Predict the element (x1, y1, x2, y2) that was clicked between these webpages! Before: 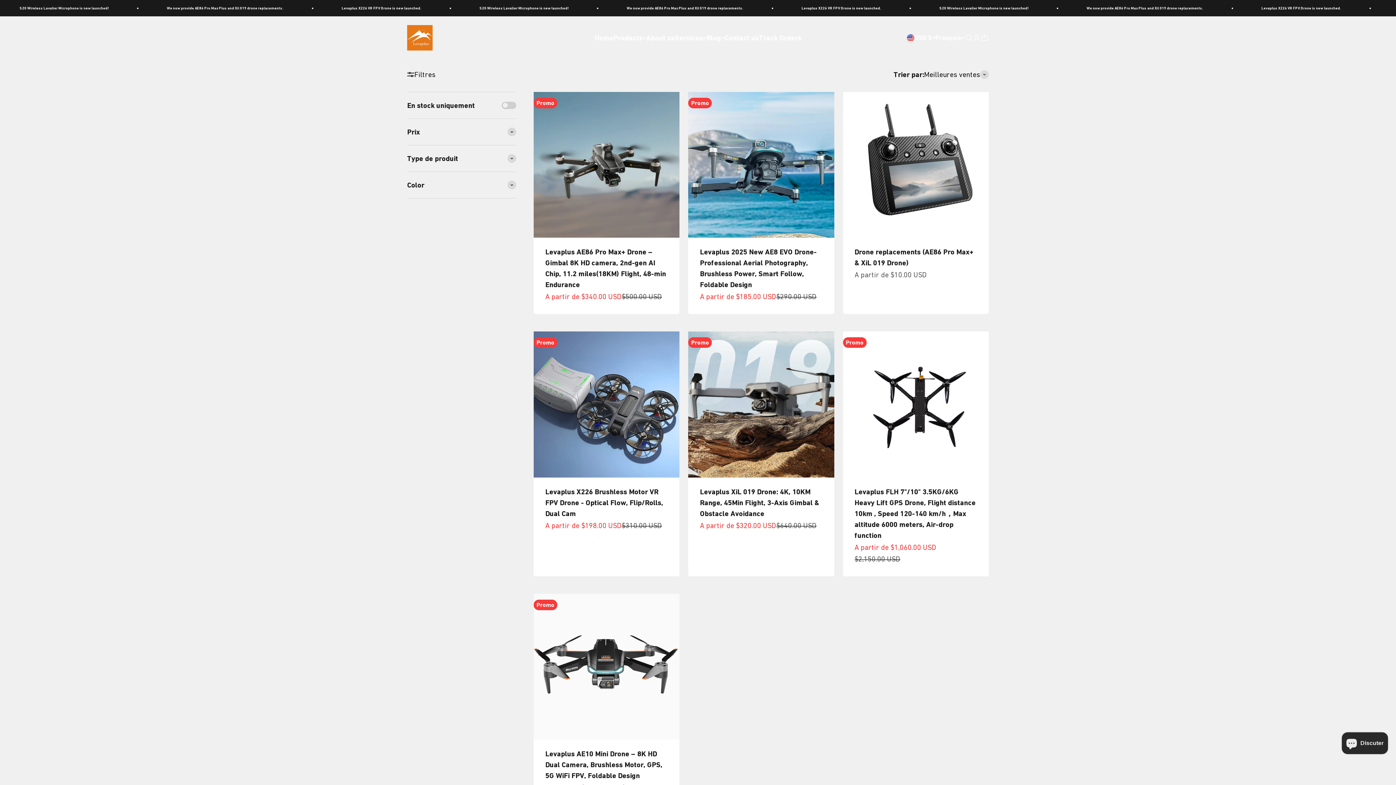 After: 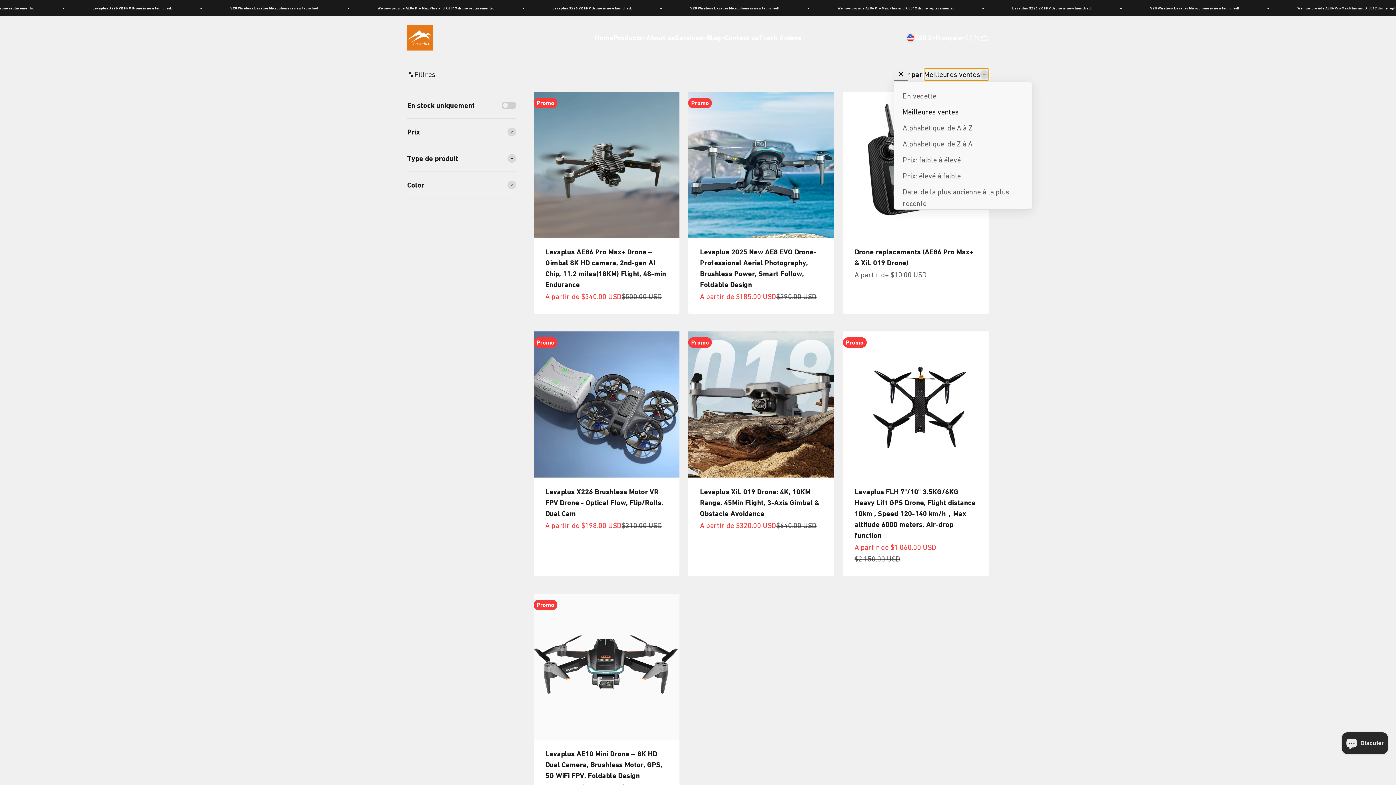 Action: bbox: (924, 68, 989, 80) label: Meilleures ventes